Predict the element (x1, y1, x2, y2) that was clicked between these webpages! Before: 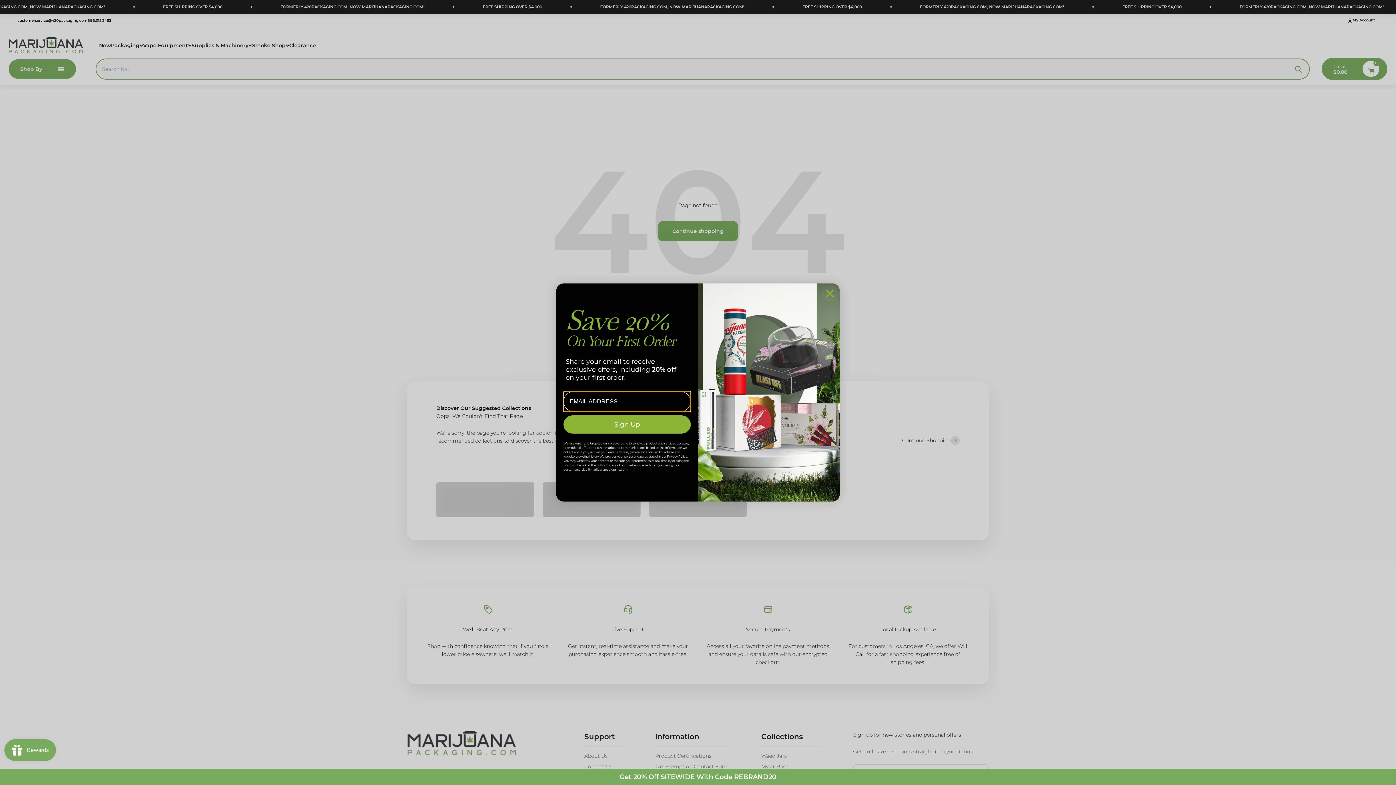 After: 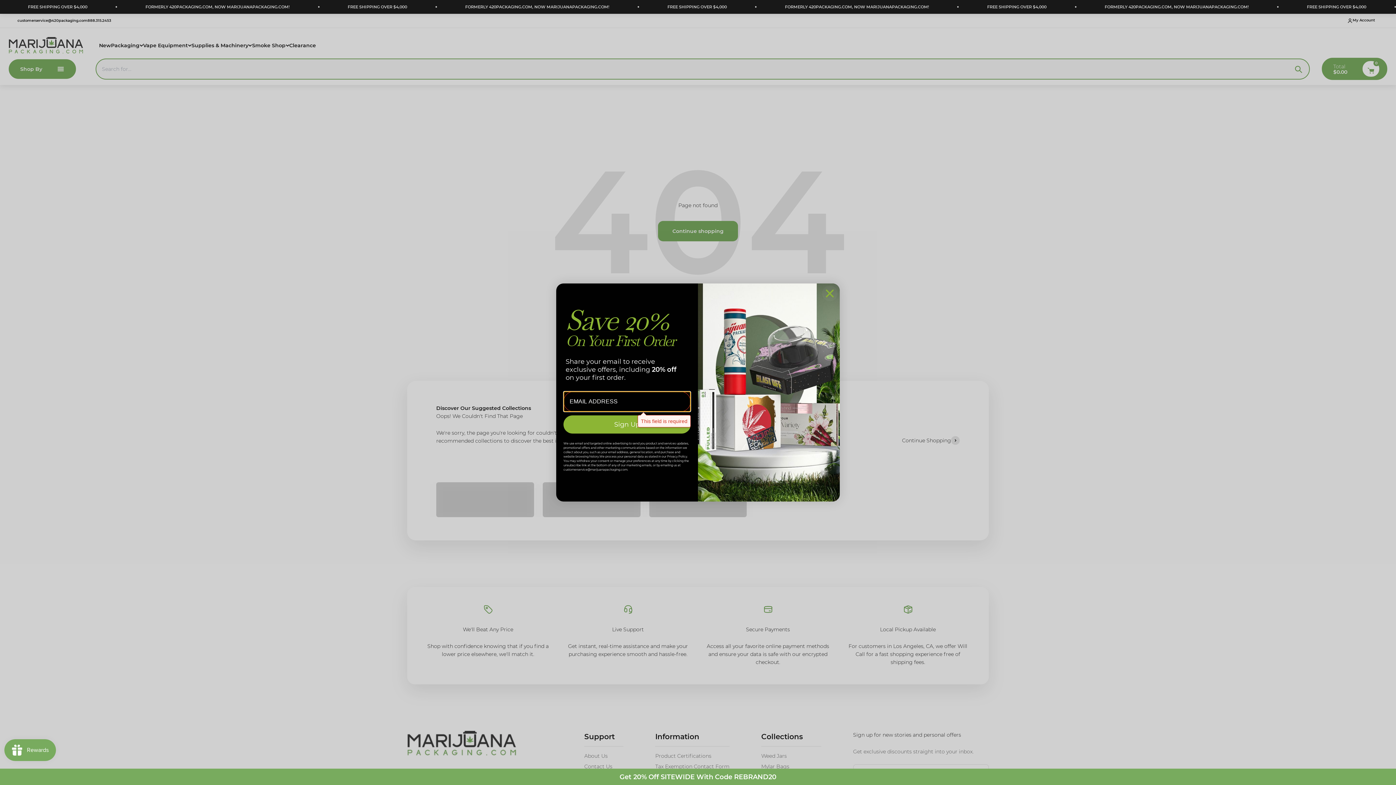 Action: label: Sign Up bbox: (563, 415, 690, 433)